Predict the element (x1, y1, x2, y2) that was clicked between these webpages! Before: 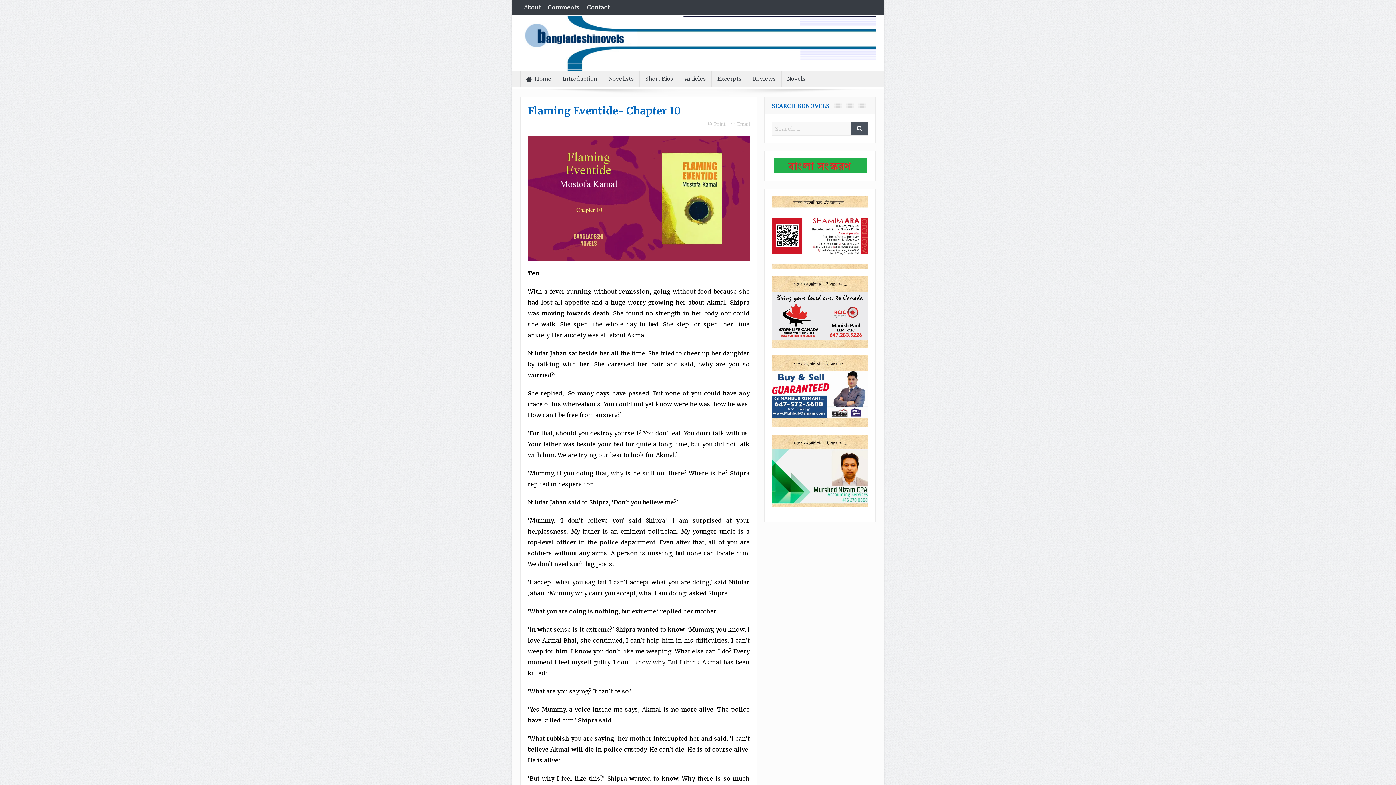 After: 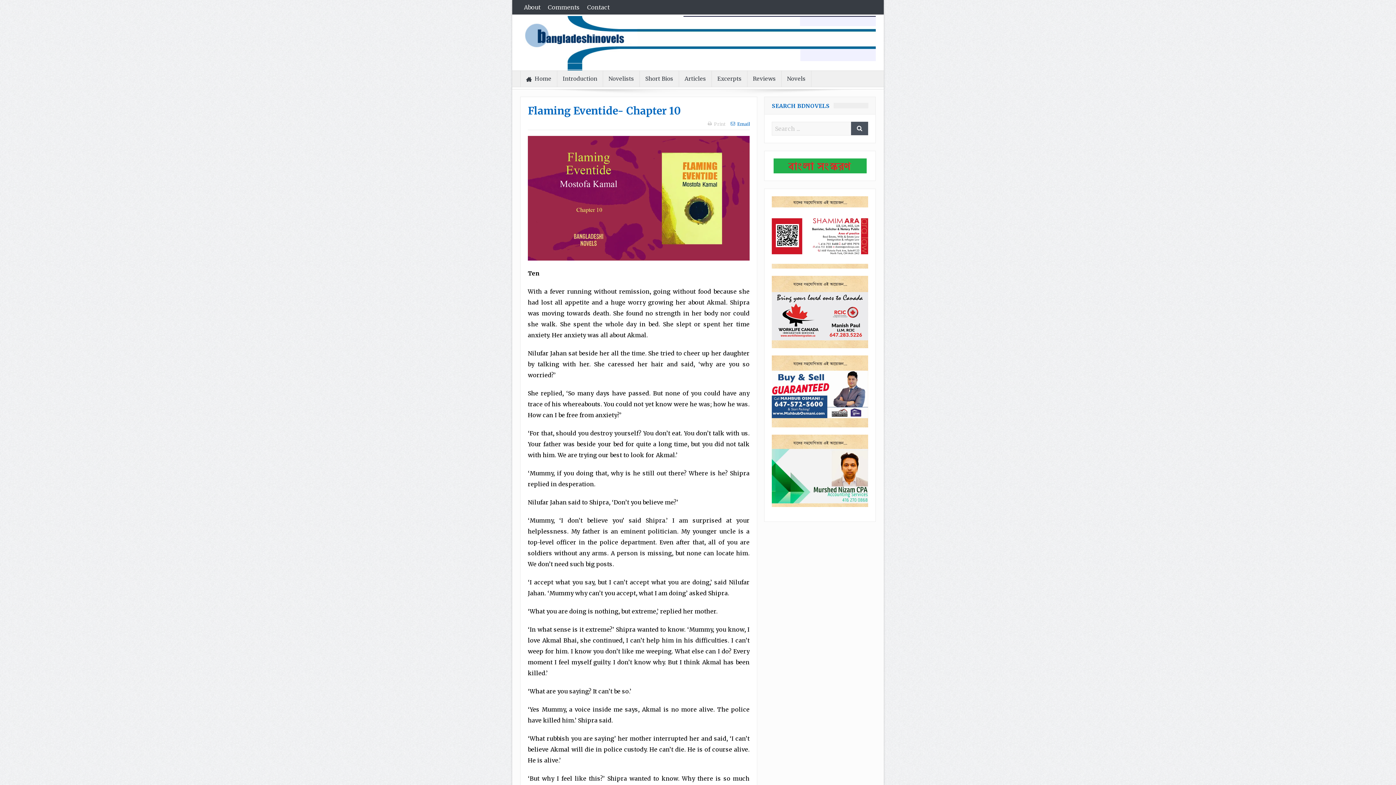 Action: bbox: (730, 121, 749, 126) label:  Email